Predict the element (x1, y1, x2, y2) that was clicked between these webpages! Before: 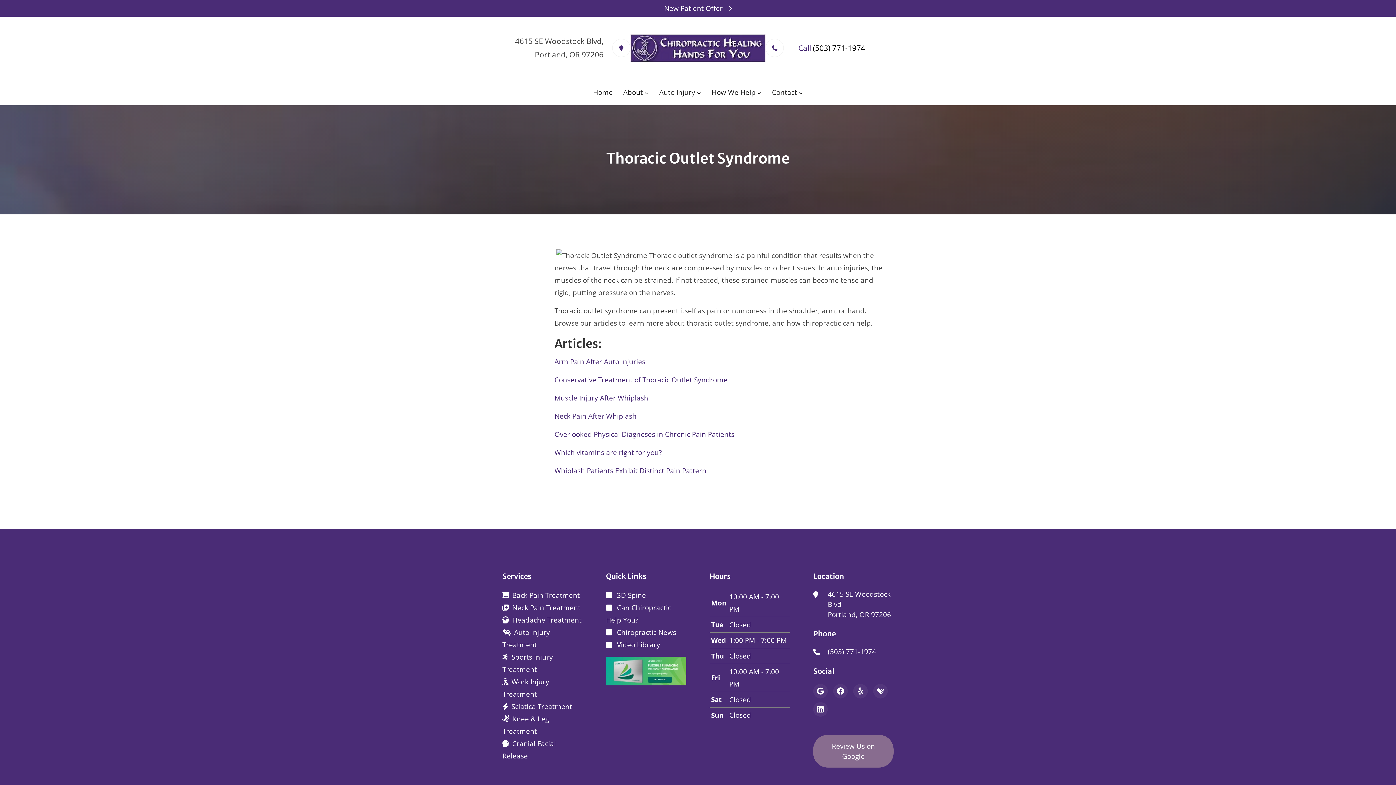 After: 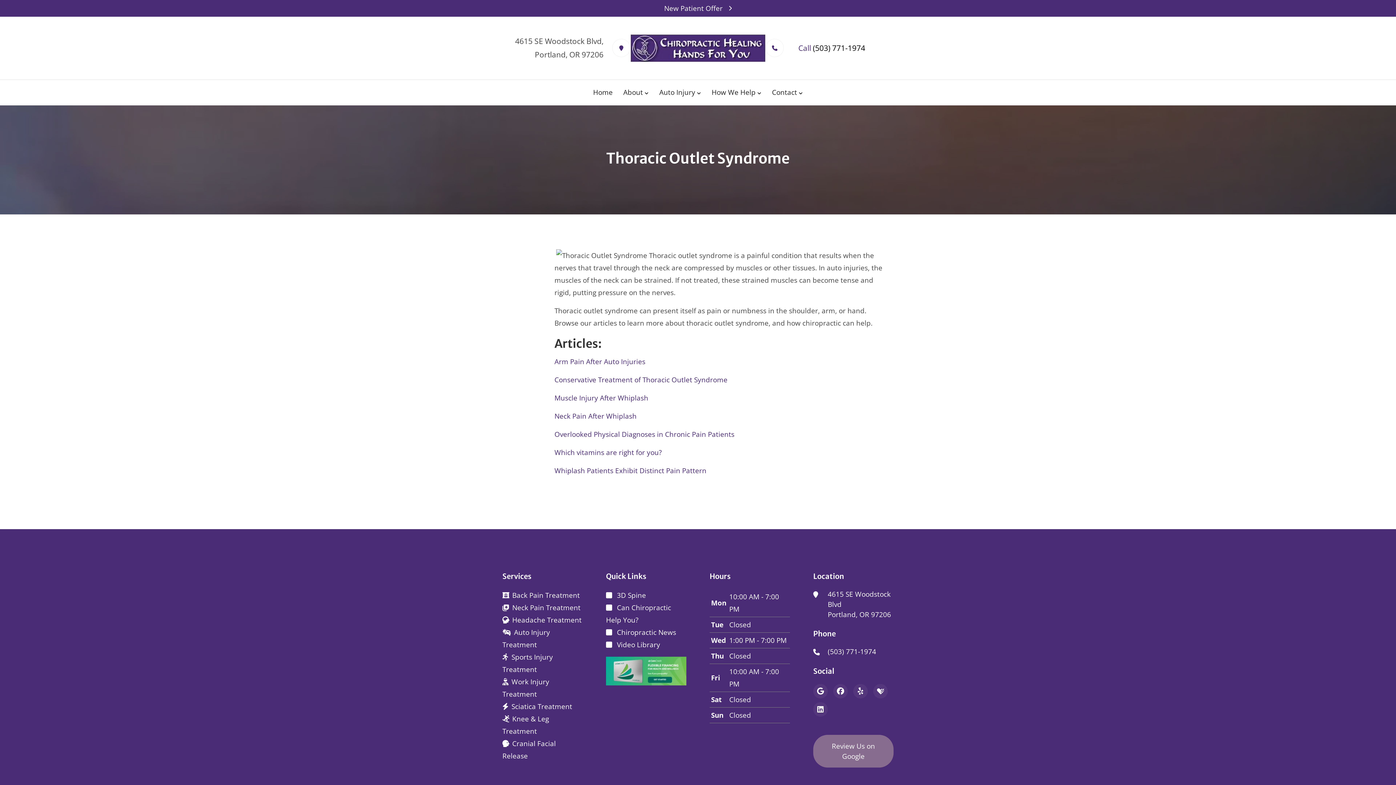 Action: bbox: (813, 702, 828, 717)